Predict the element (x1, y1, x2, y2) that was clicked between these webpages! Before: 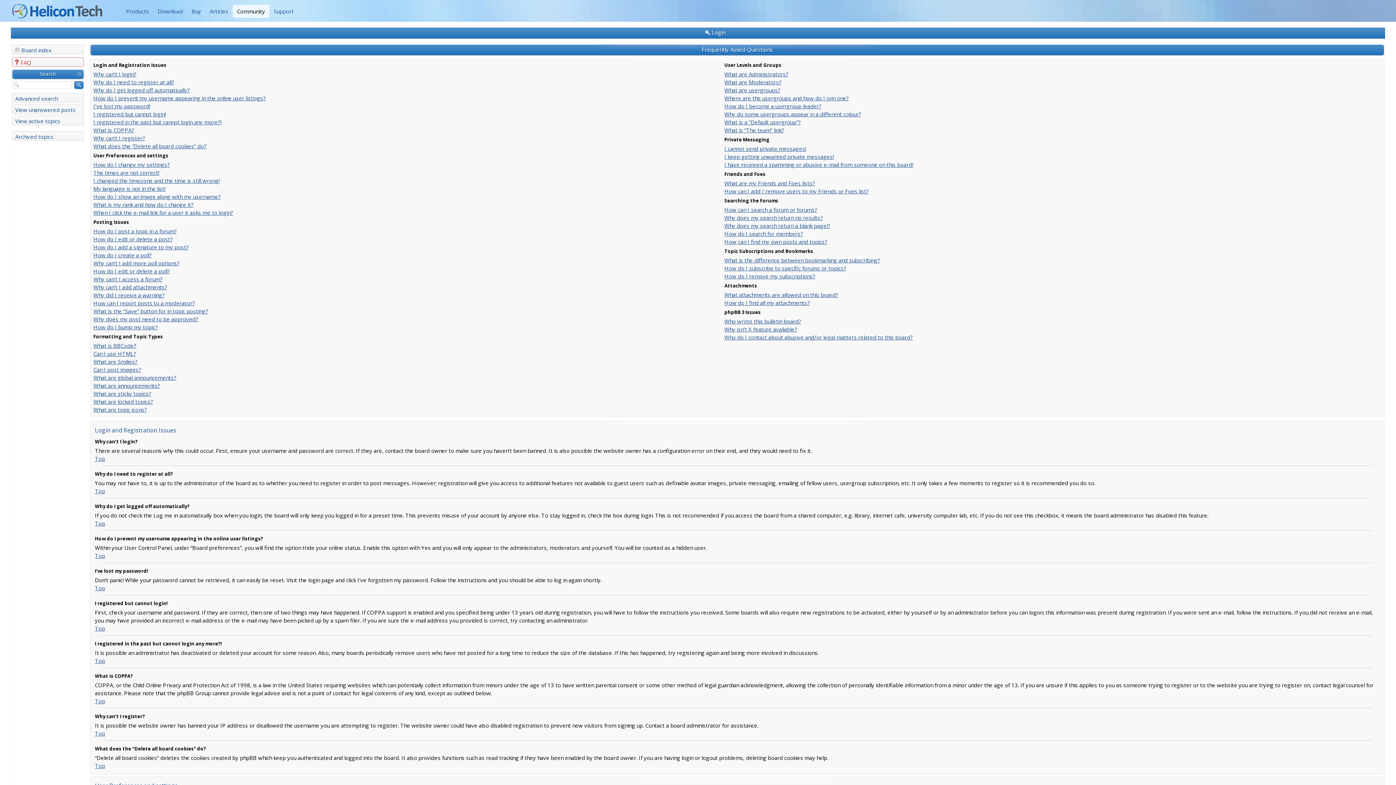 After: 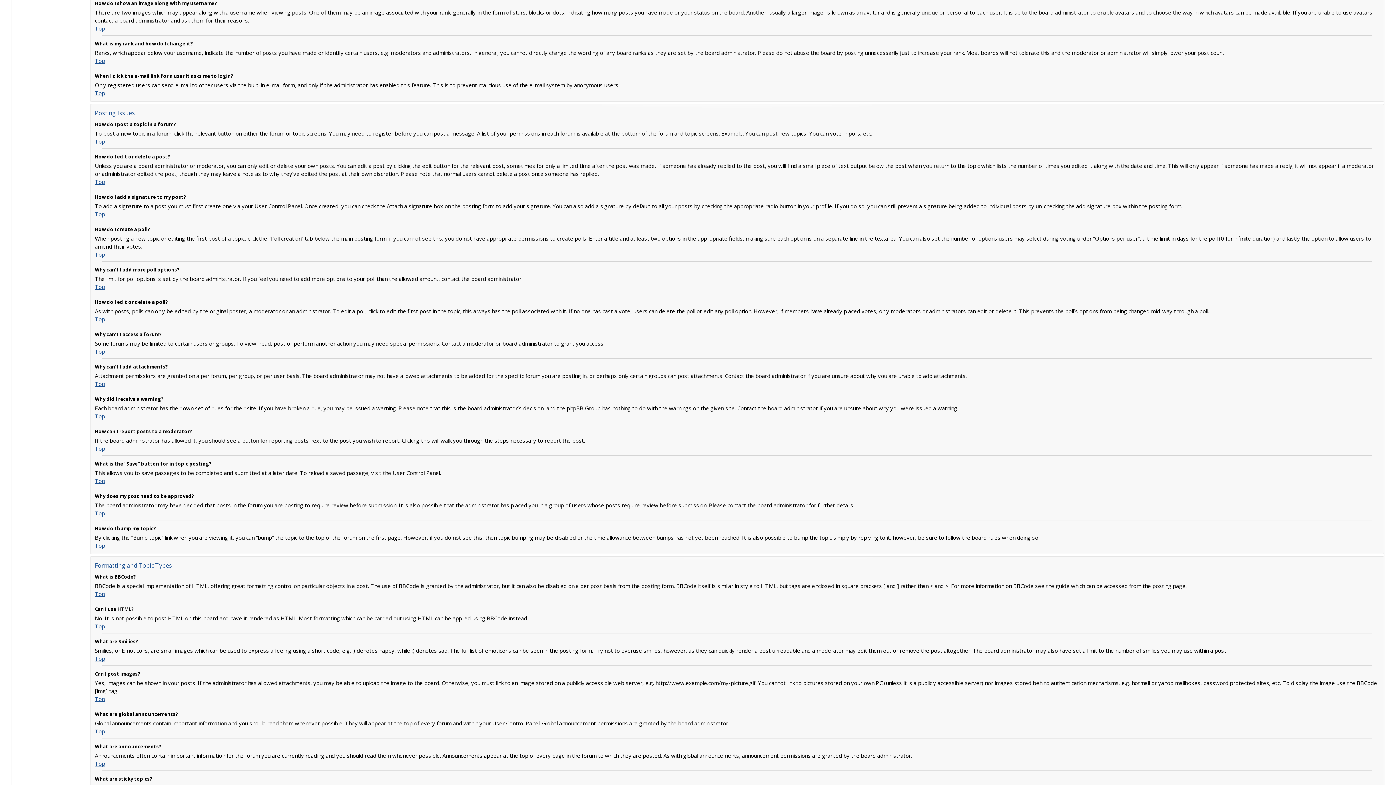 Action: bbox: (93, 193, 220, 200) label: How do I show an image along with my username?